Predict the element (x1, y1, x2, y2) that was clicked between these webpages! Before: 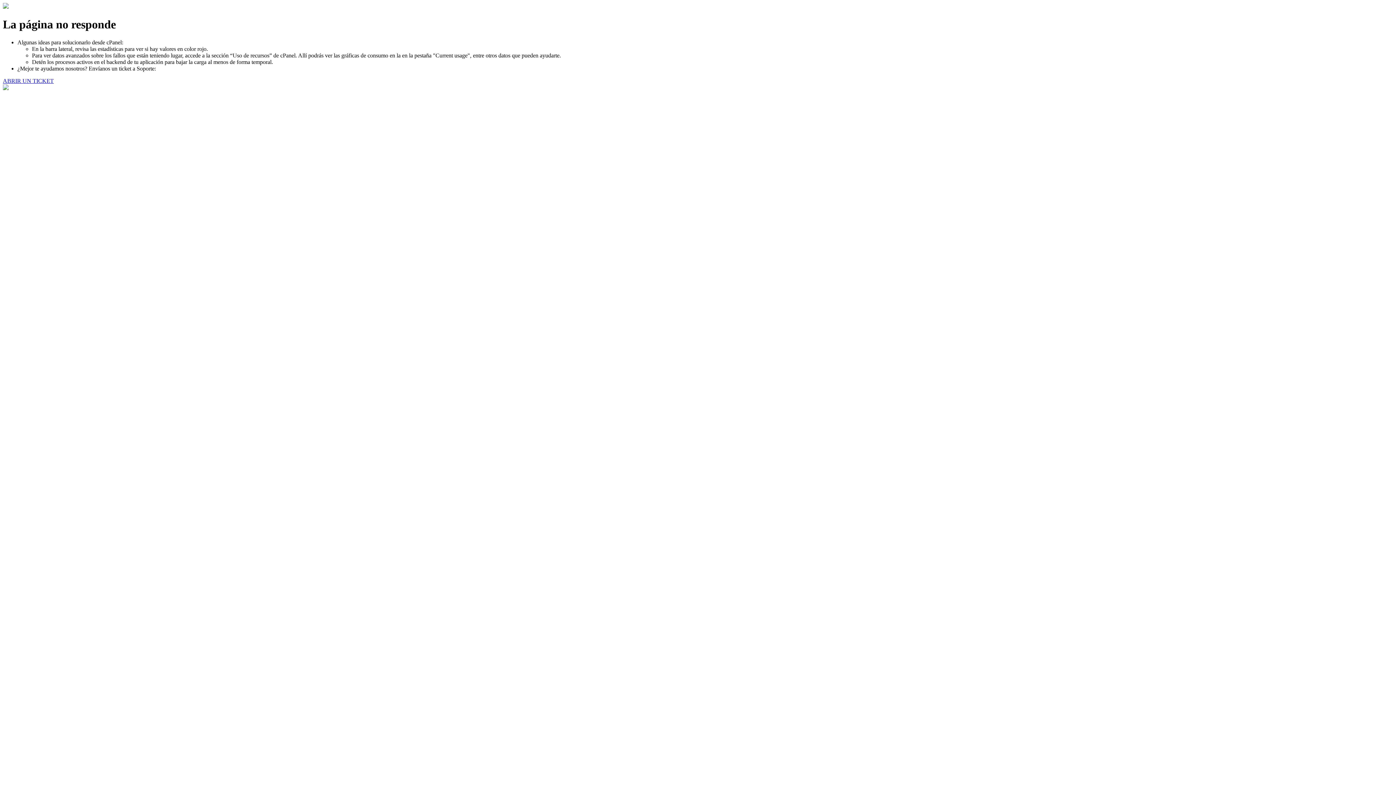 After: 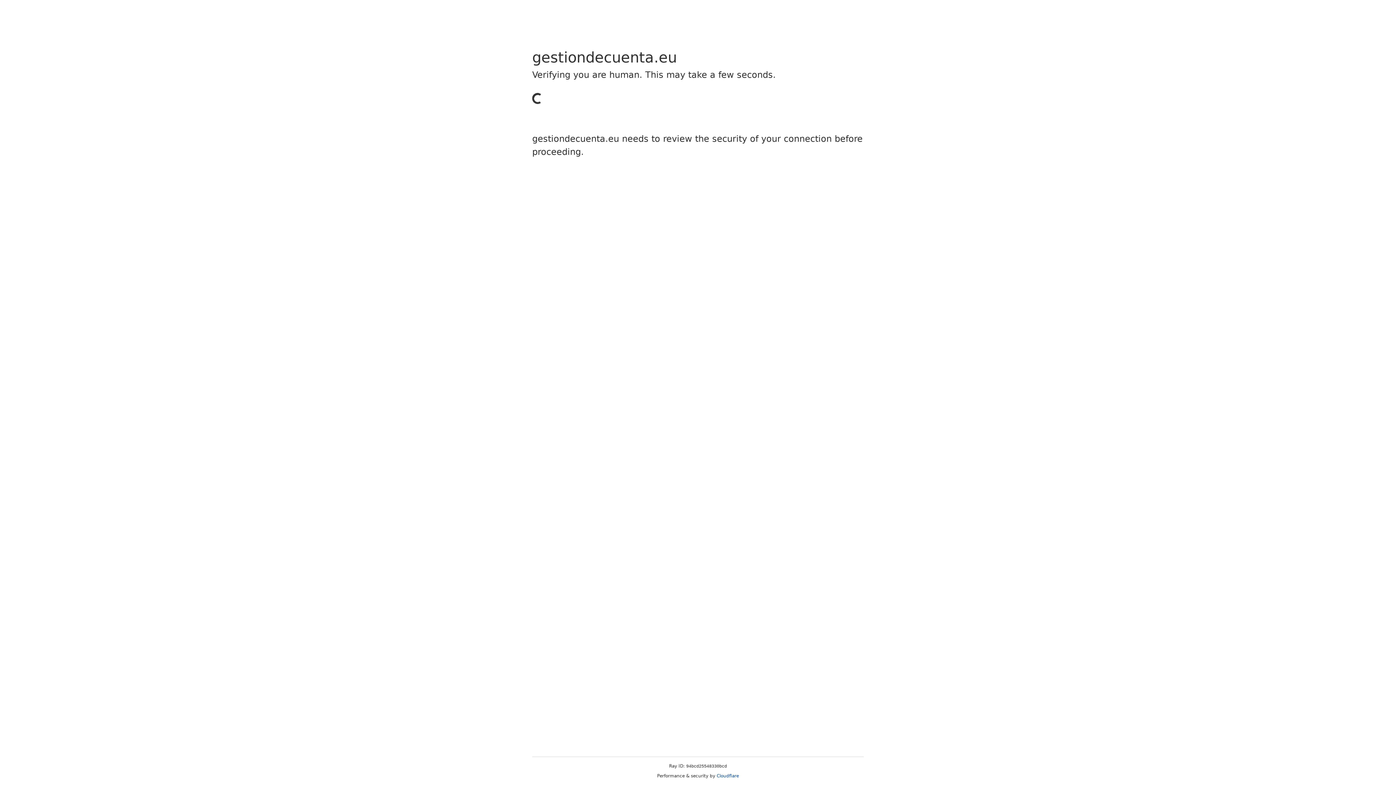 Action: bbox: (2, 77, 53, 83) label: ABRIR UN TICKET